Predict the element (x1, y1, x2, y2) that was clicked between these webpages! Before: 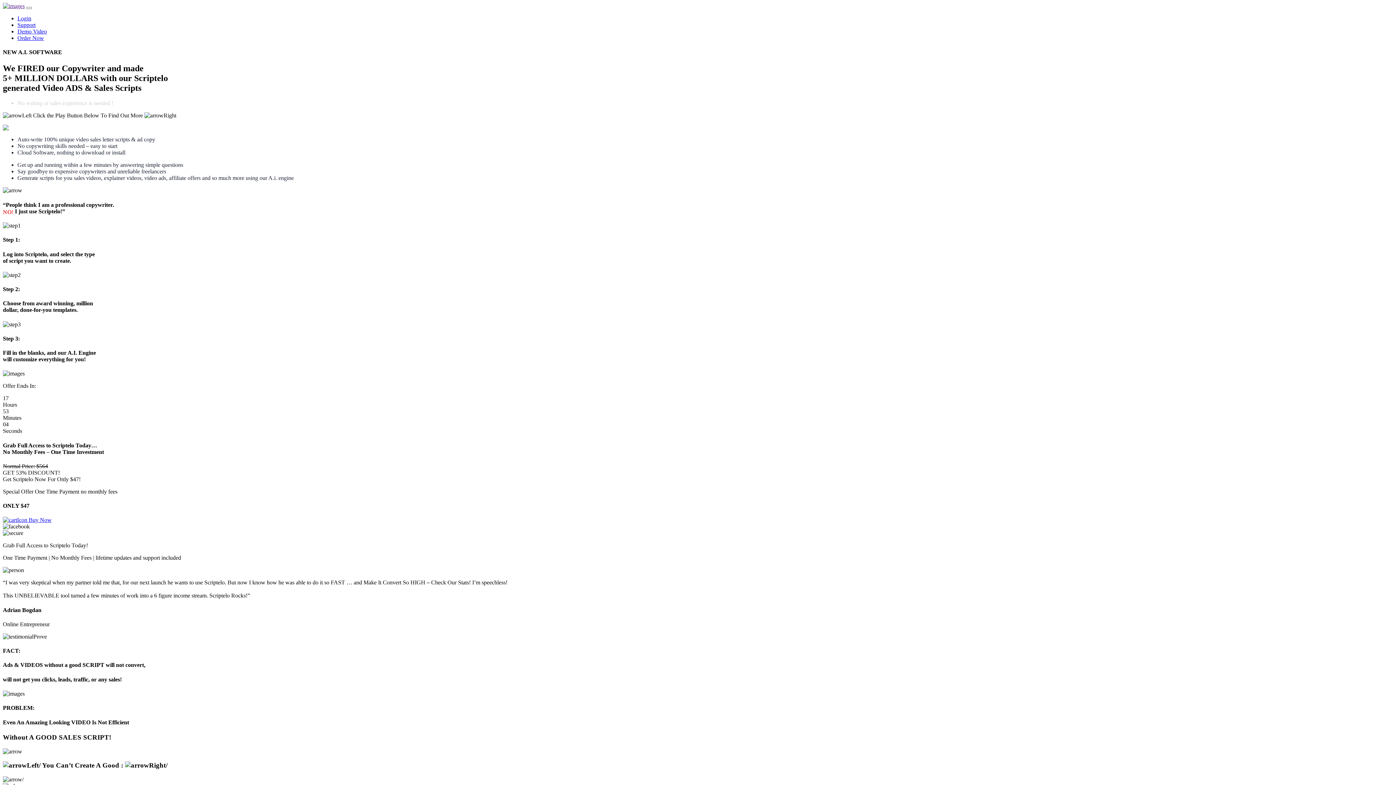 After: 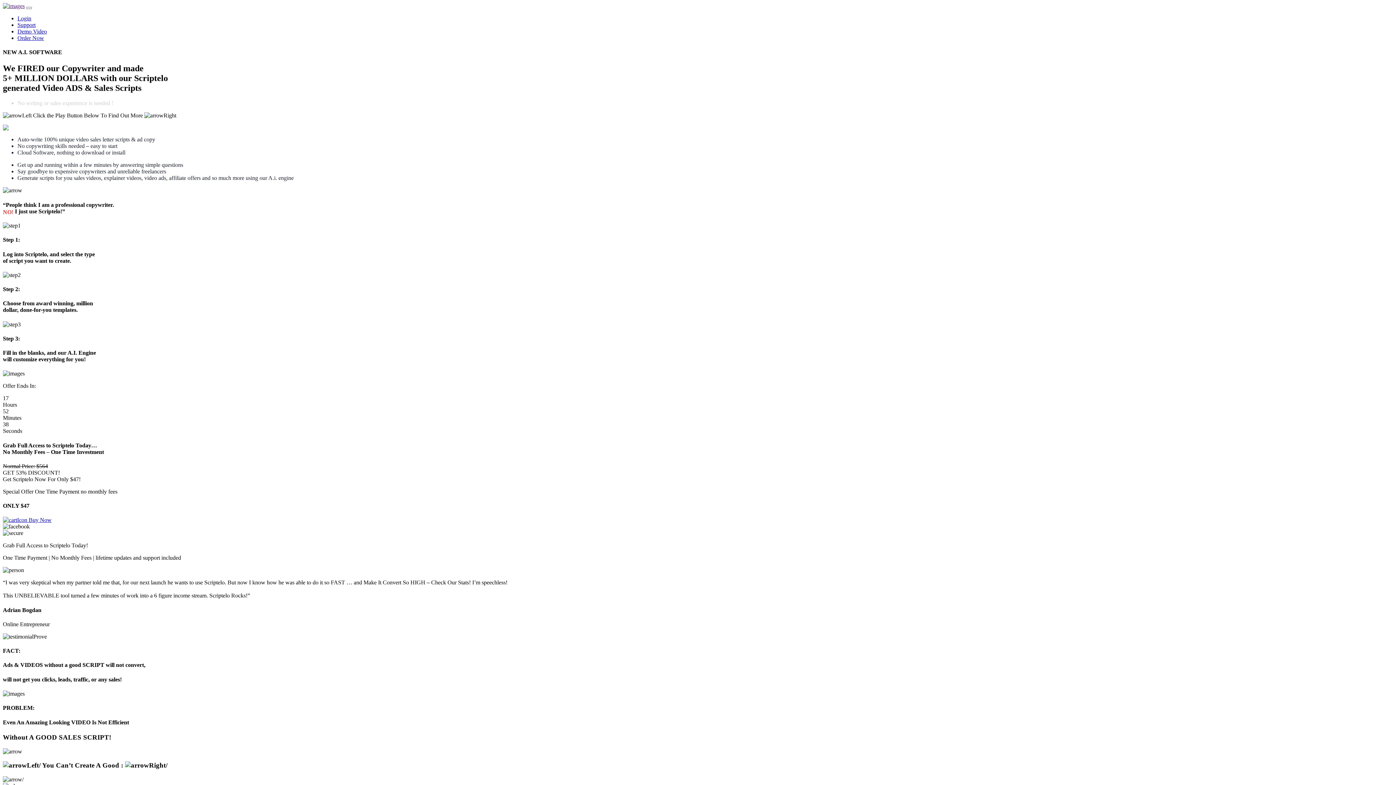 Action: bbox: (2, 2, 24, 9)